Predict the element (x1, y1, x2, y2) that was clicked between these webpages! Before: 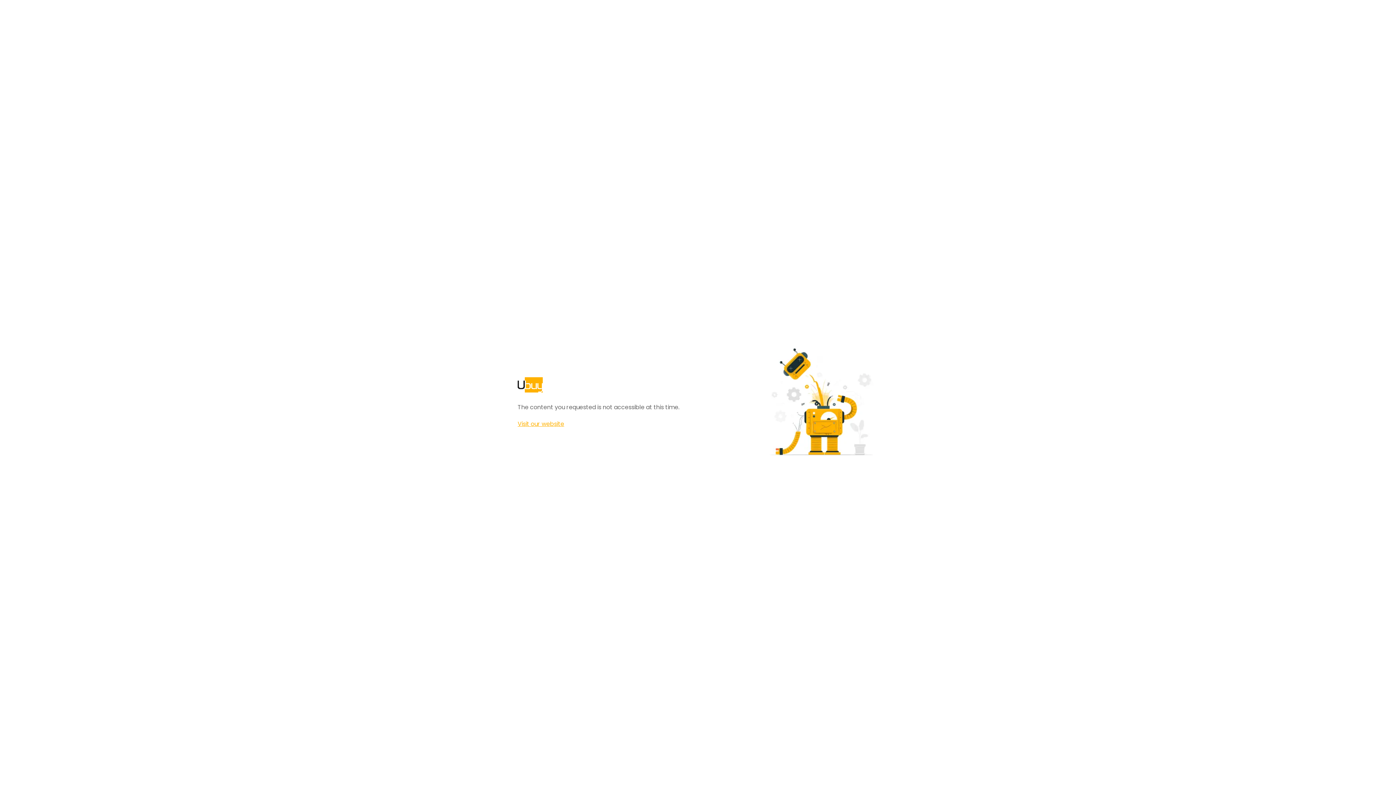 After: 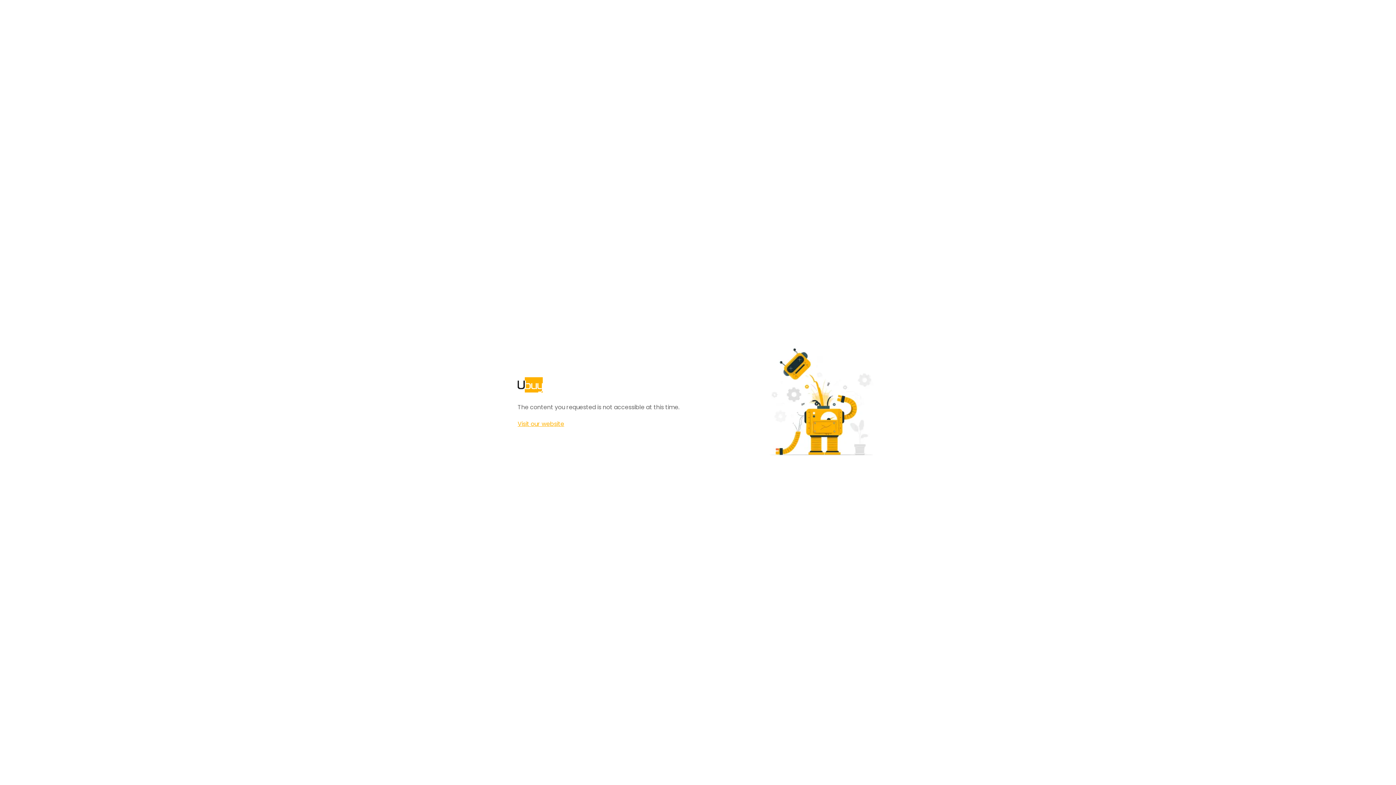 Action: bbox: (517, 420, 564, 428) label: Visit our website